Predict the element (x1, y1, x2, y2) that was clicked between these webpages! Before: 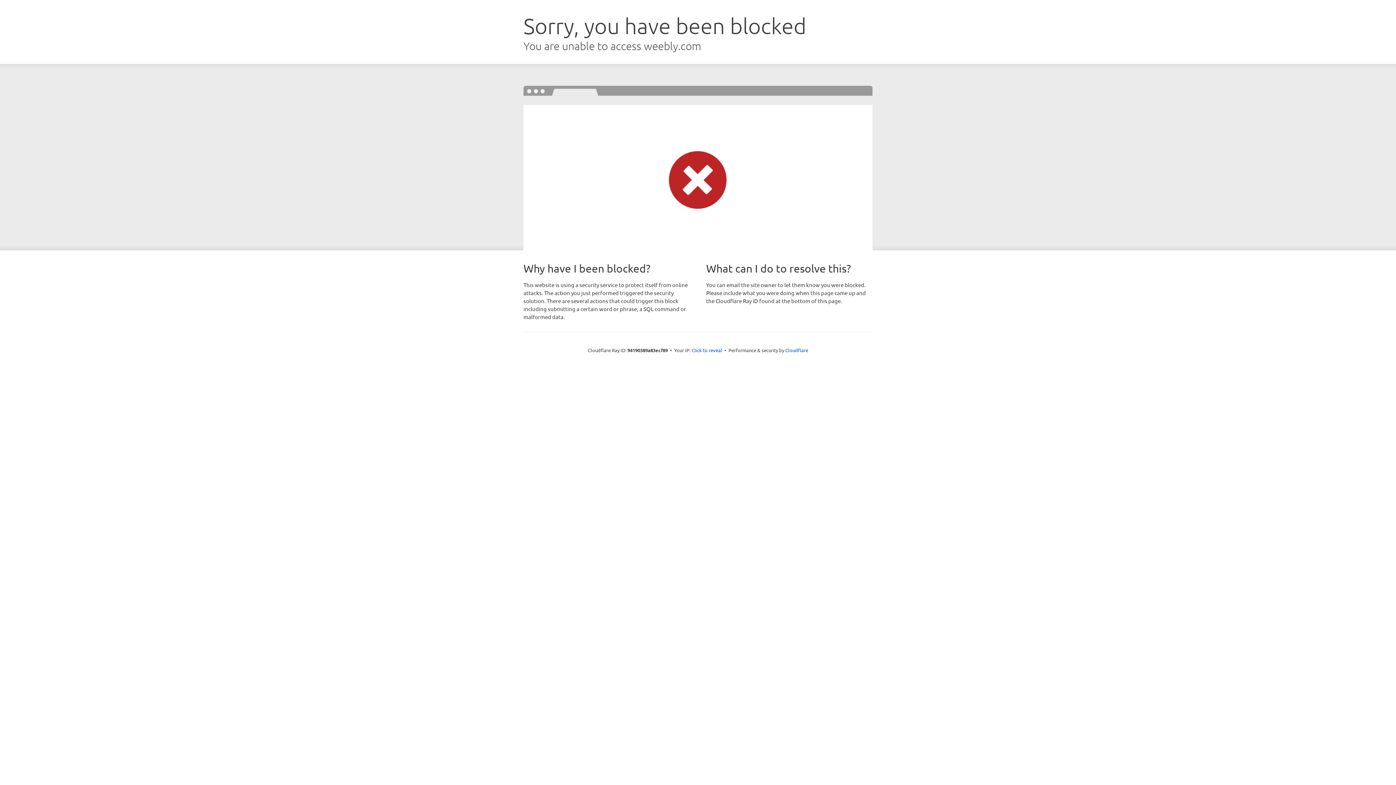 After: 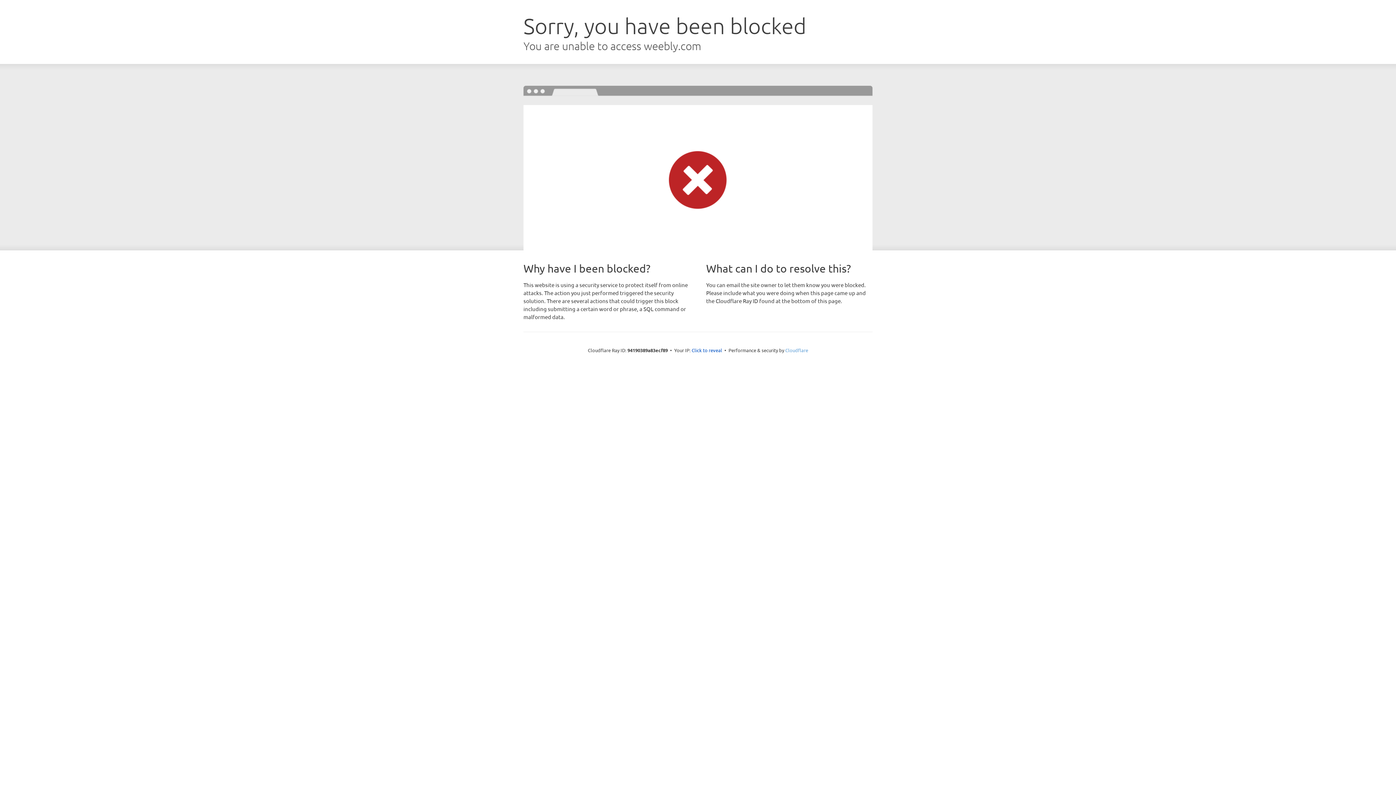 Action: label: Cloudflare bbox: (785, 347, 808, 353)